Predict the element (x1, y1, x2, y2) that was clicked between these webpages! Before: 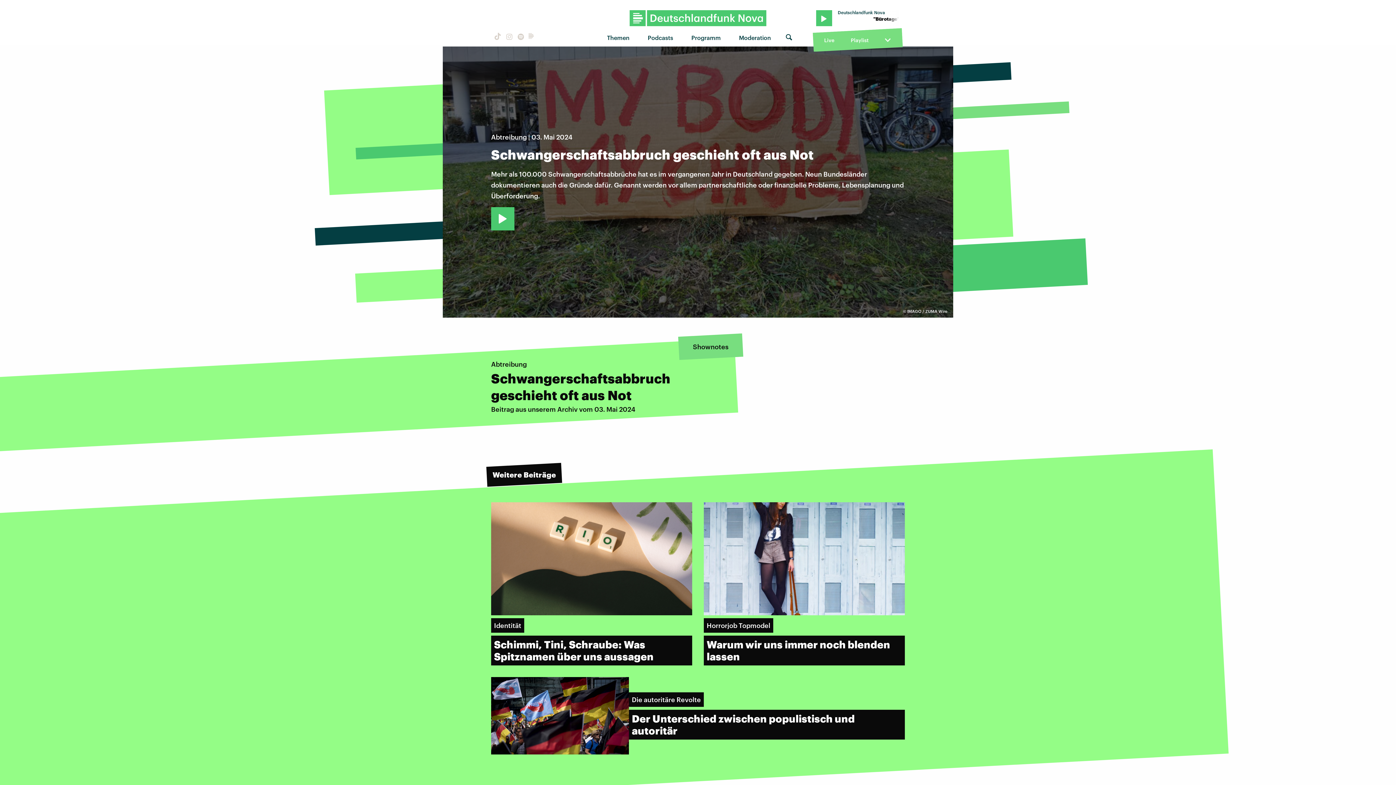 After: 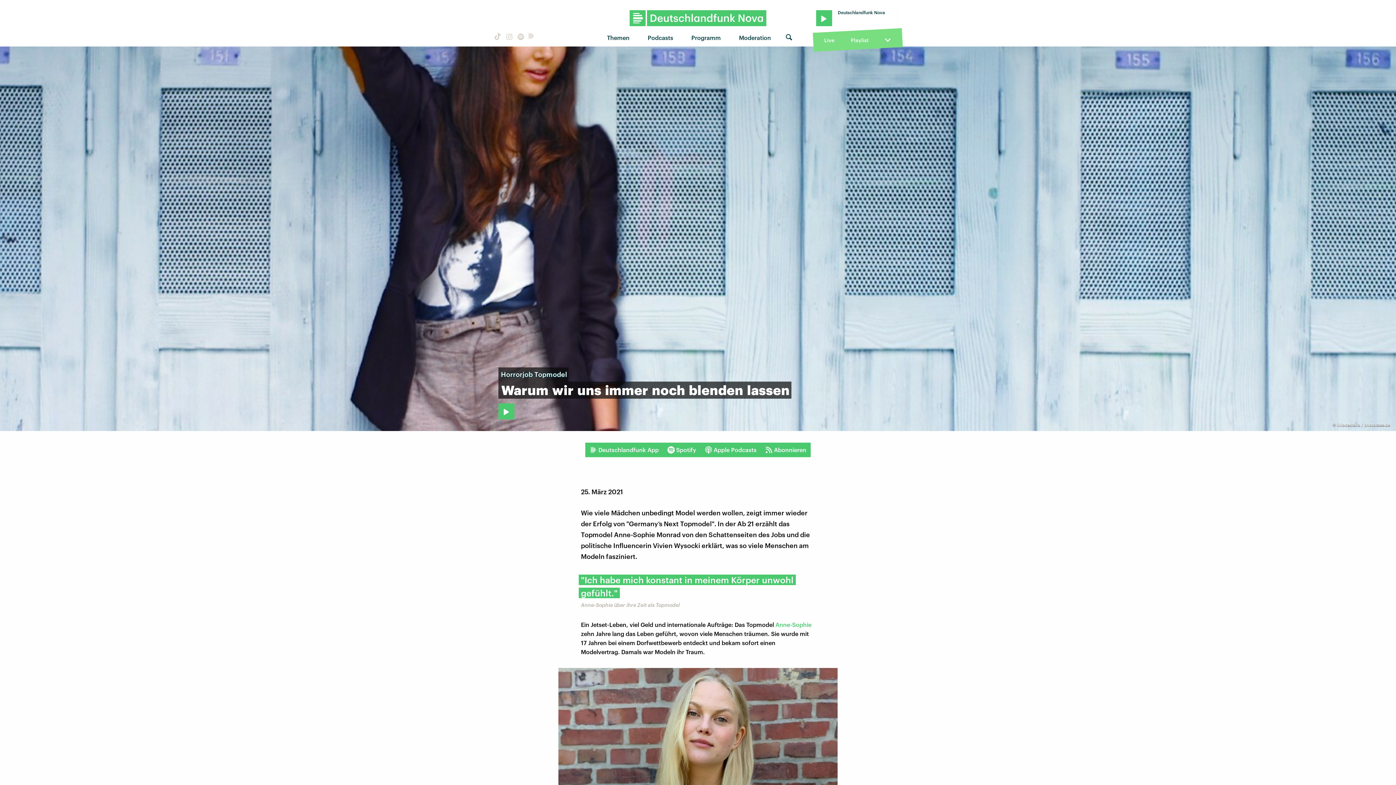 Action: label: Horrorjob Topmodel
Warum wir uns immer noch blenden lassen bbox: (704, 502, 905, 665)